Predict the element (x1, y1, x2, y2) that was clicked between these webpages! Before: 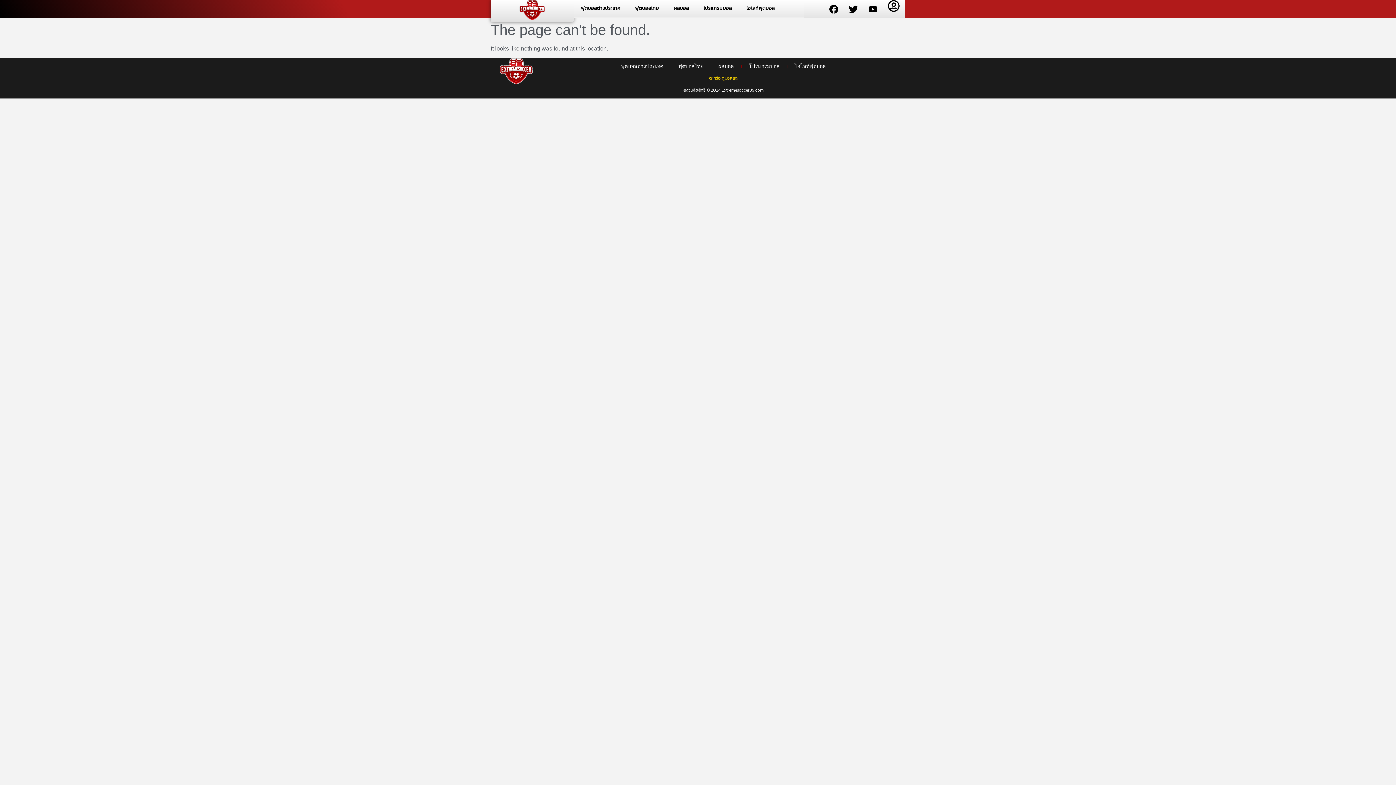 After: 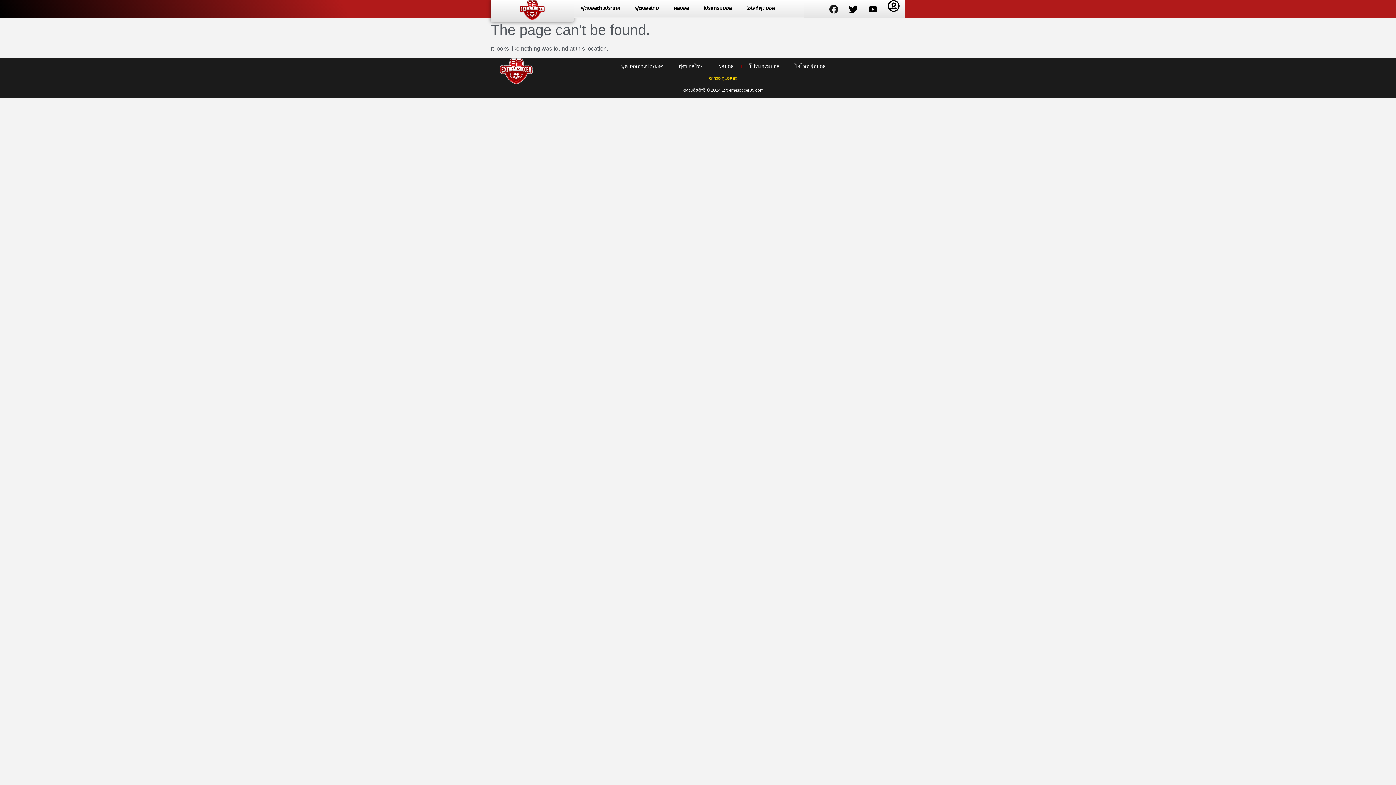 Action: label: Facebook bbox: (824, 0, 843, 18)